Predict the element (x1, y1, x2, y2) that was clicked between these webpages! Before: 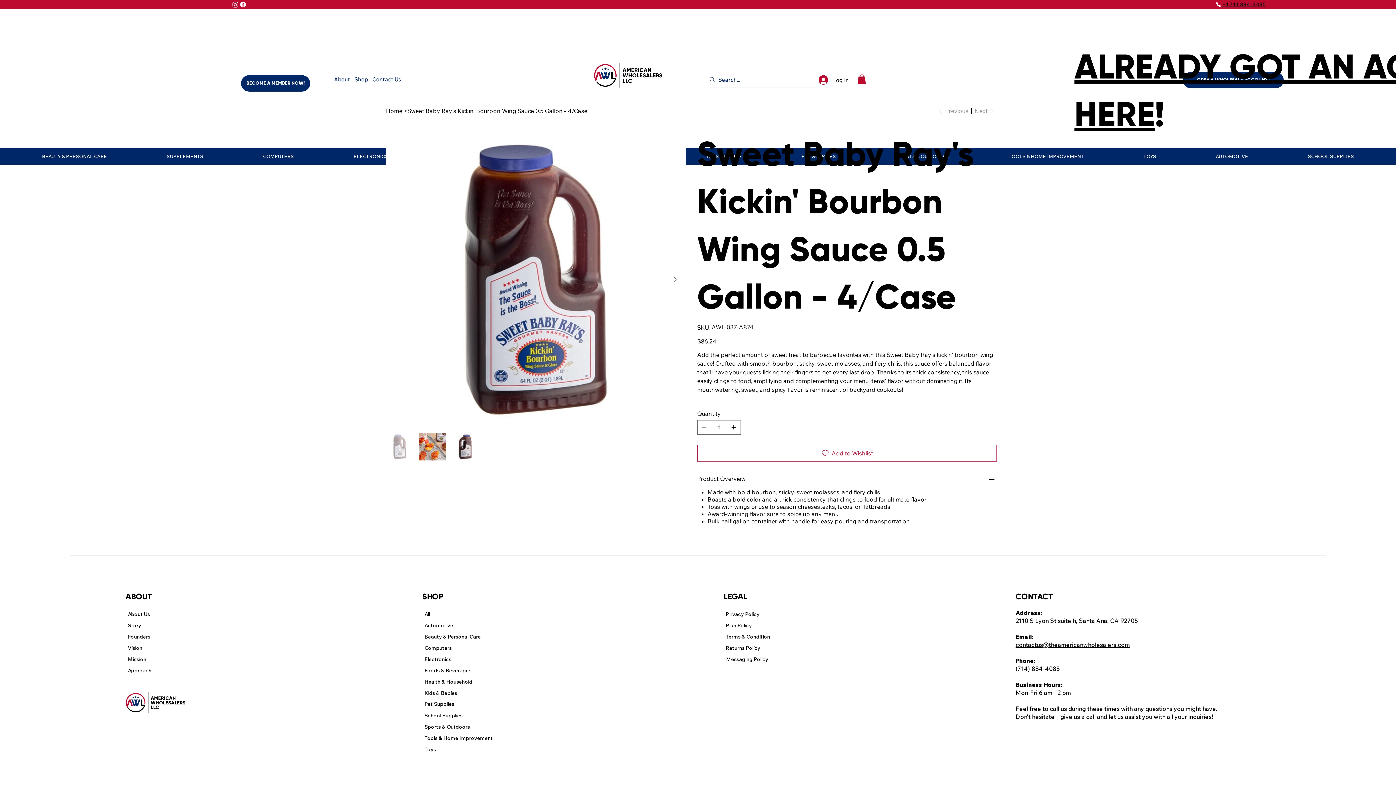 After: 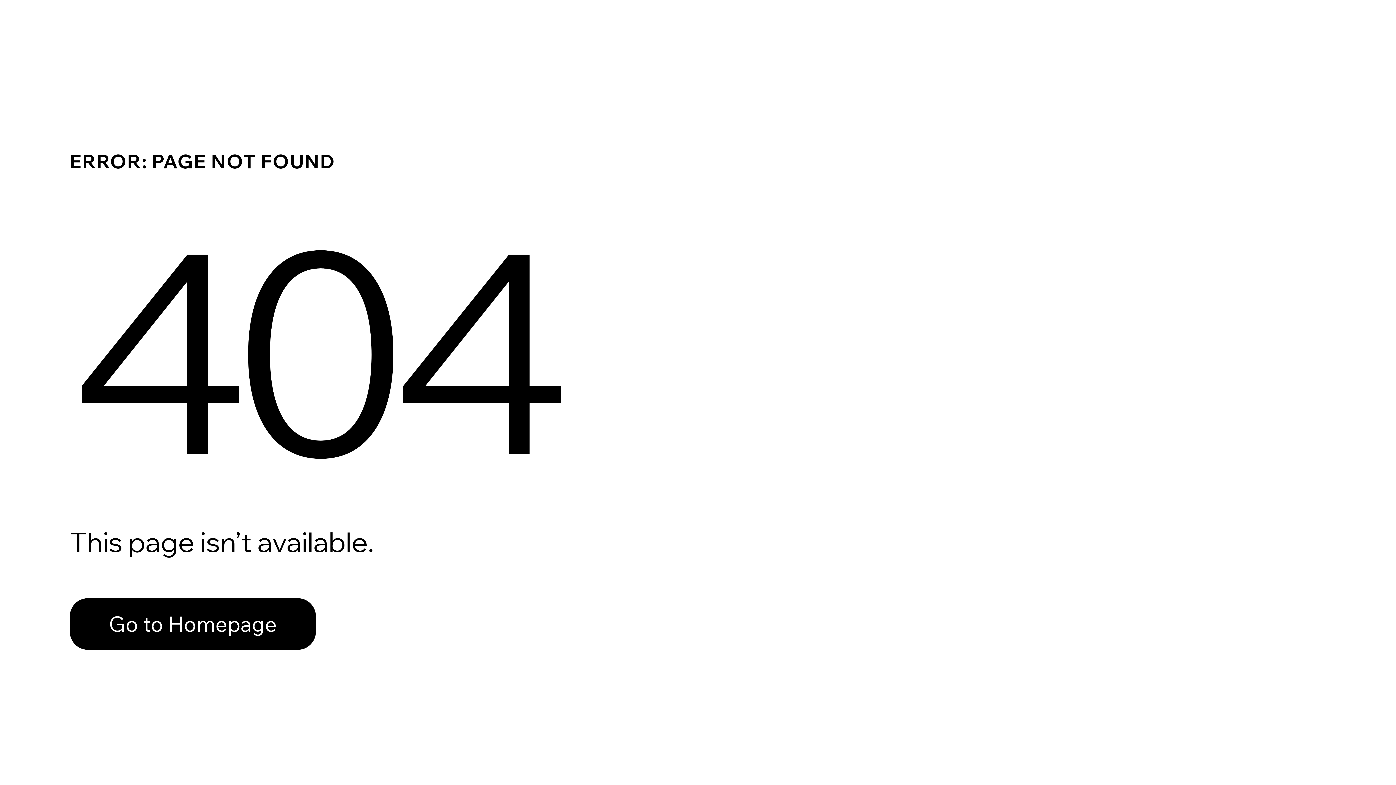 Action: bbox: (422, 733, 495, 744) label: Tools & Home Improvement